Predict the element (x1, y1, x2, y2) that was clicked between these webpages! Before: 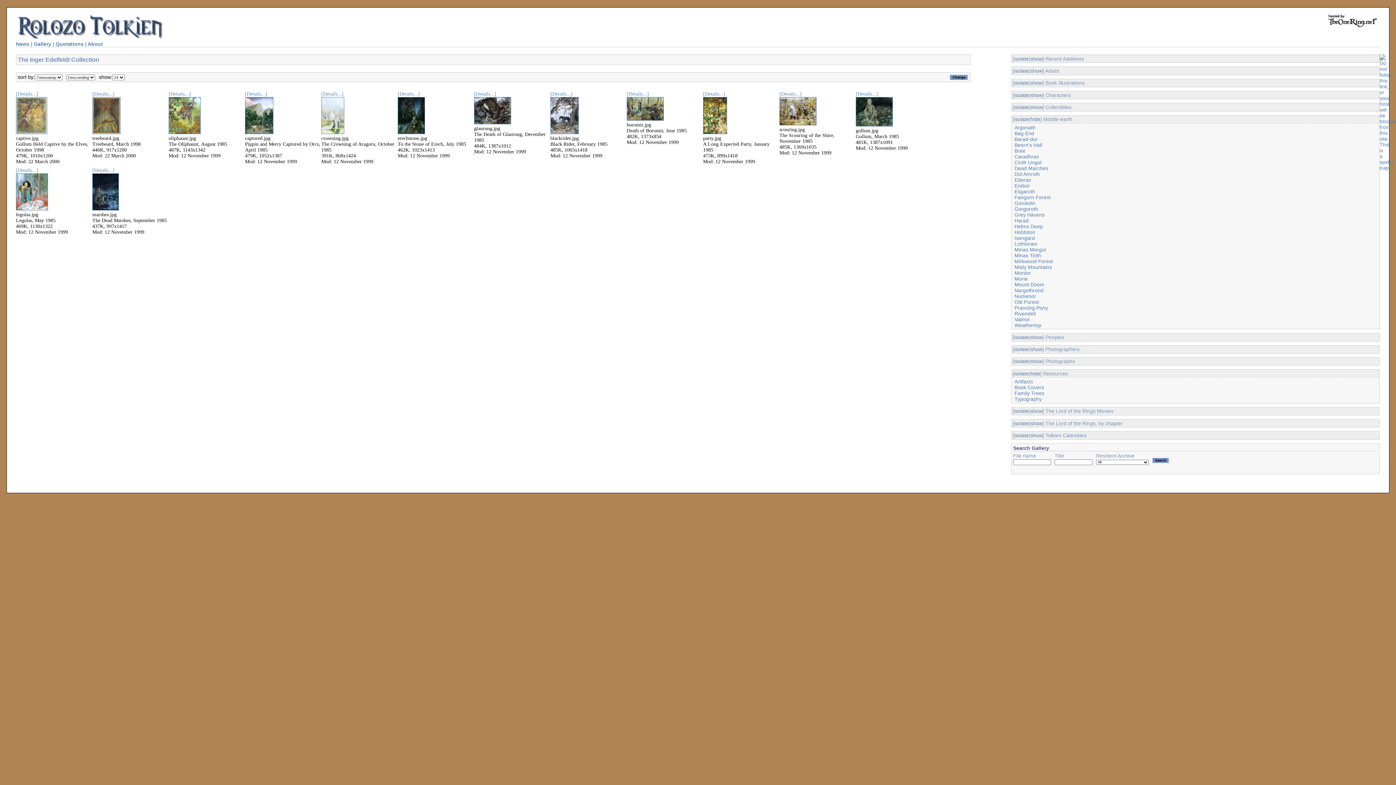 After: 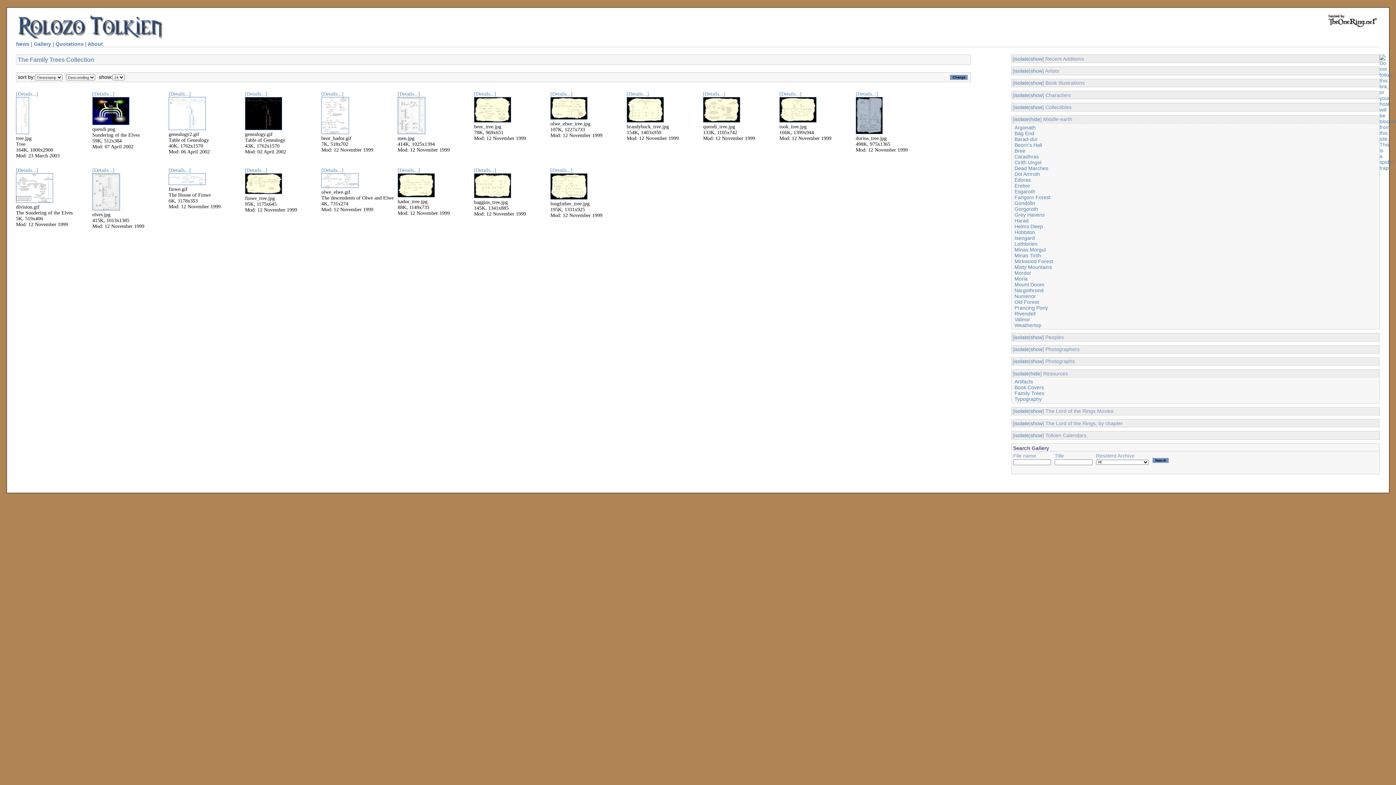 Action: bbox: (1014, 390, 1044, 396) label: Family Trees